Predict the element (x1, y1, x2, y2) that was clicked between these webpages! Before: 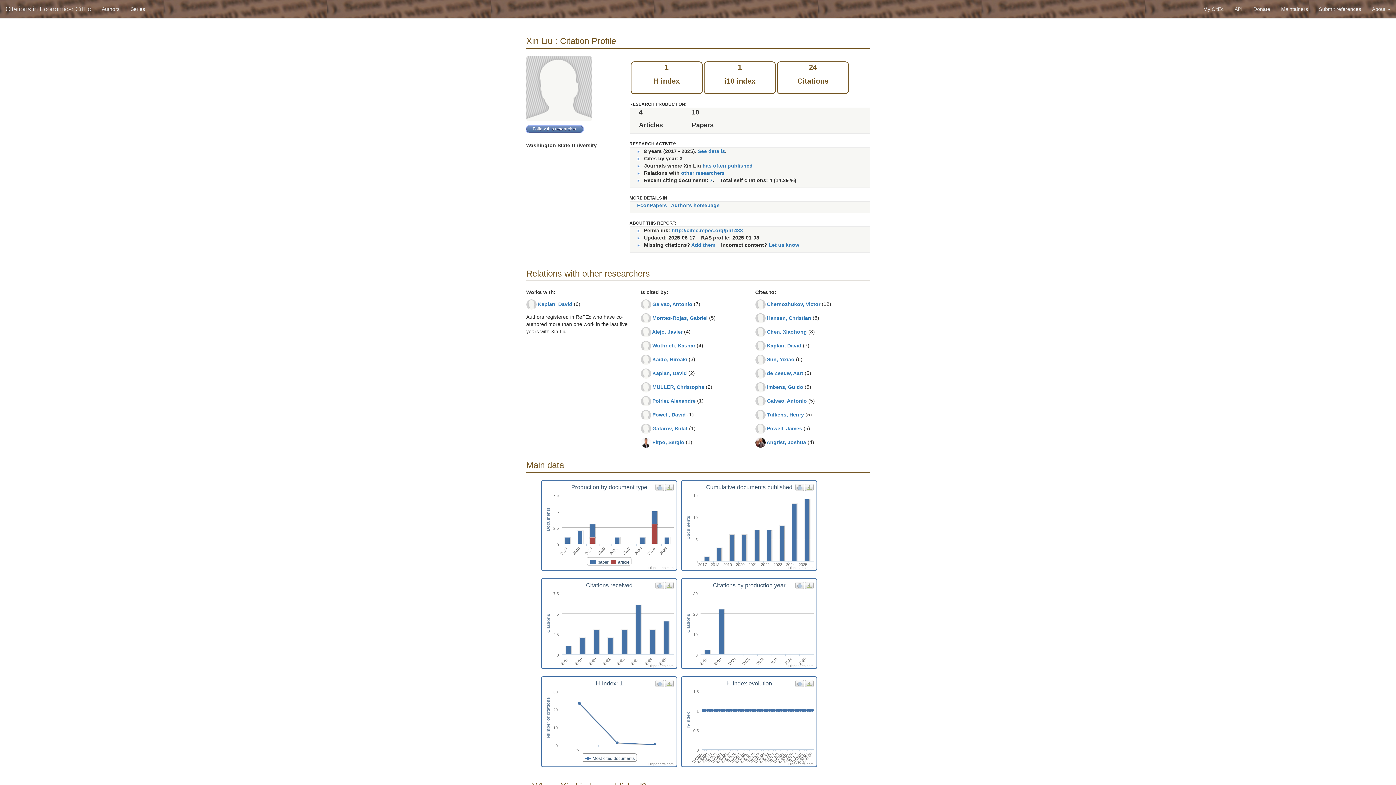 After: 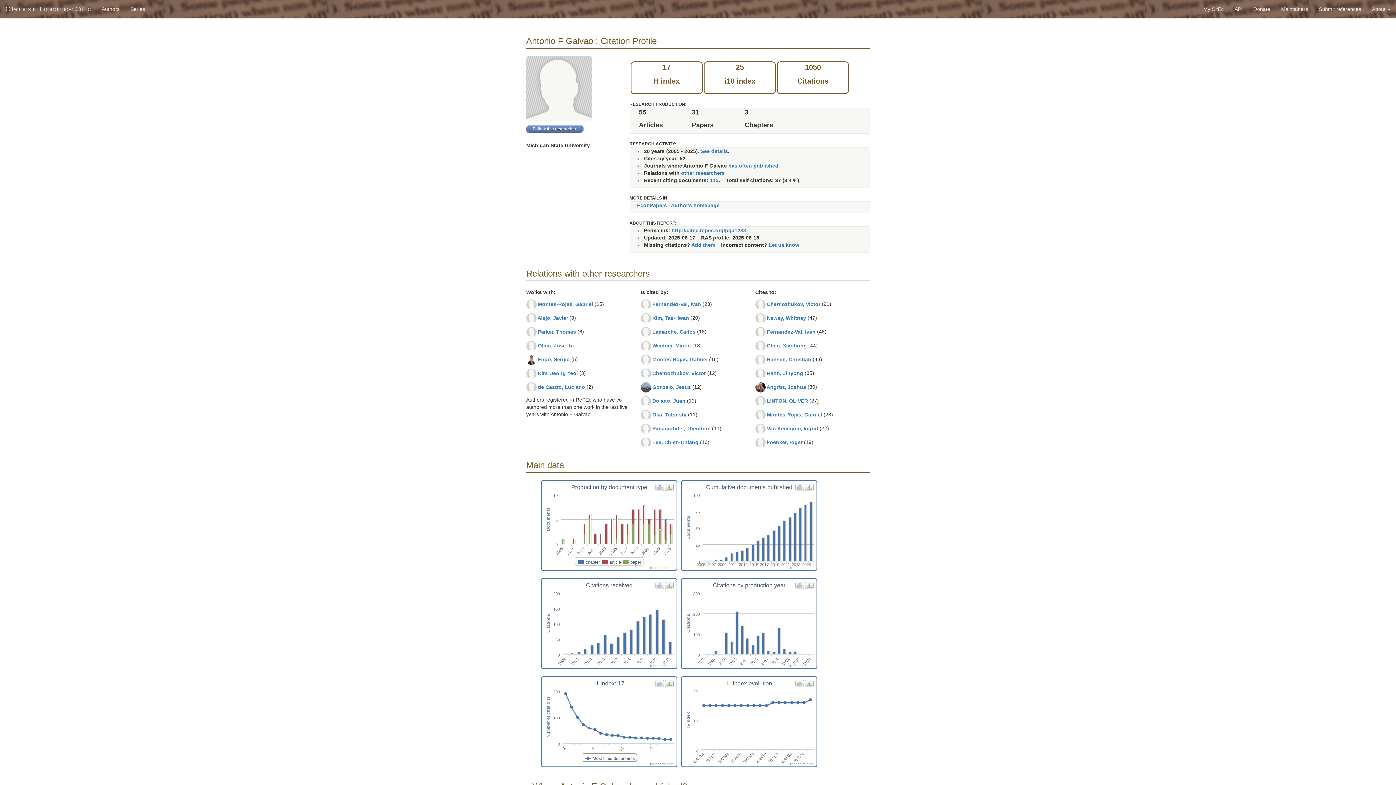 Action: bbox: (767, 398, 807, 403) label: Galvao, Antonio